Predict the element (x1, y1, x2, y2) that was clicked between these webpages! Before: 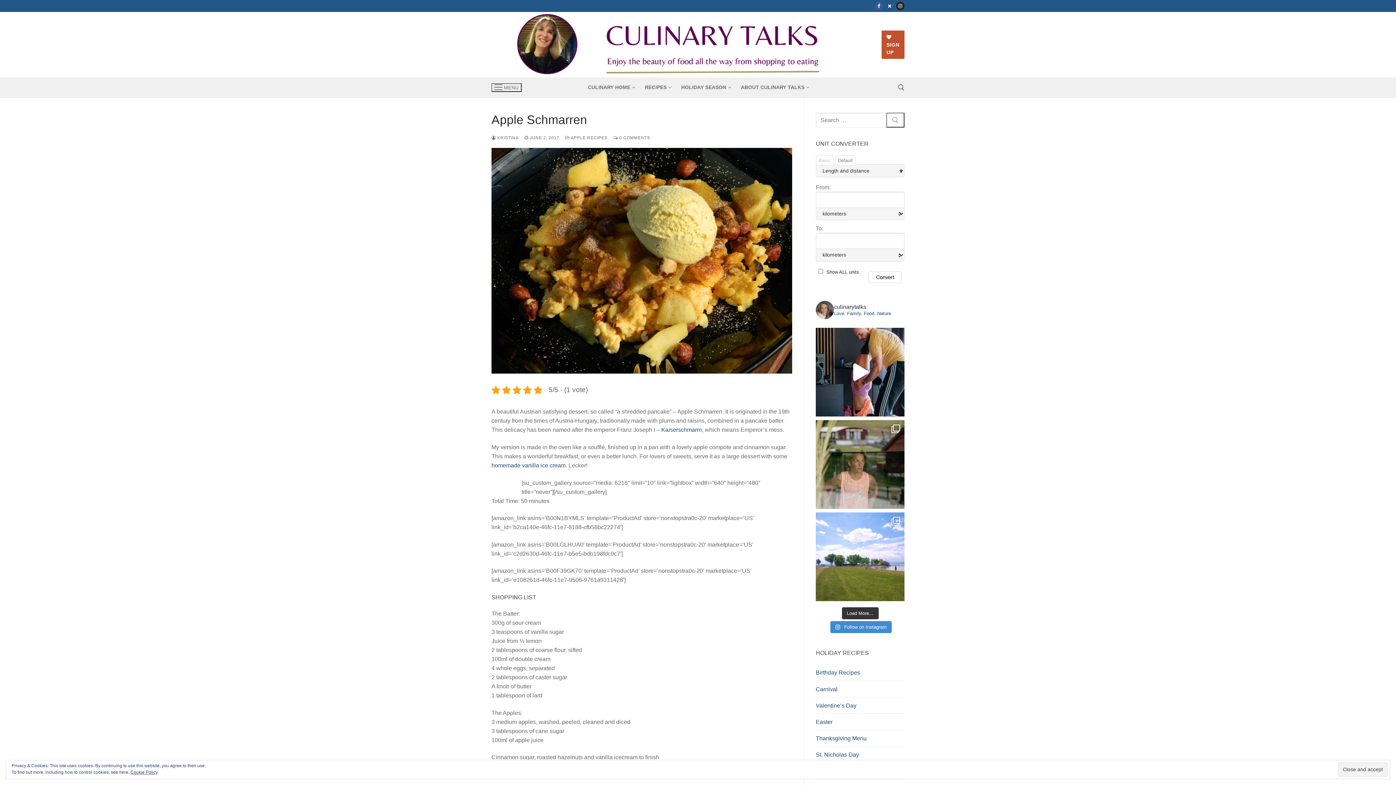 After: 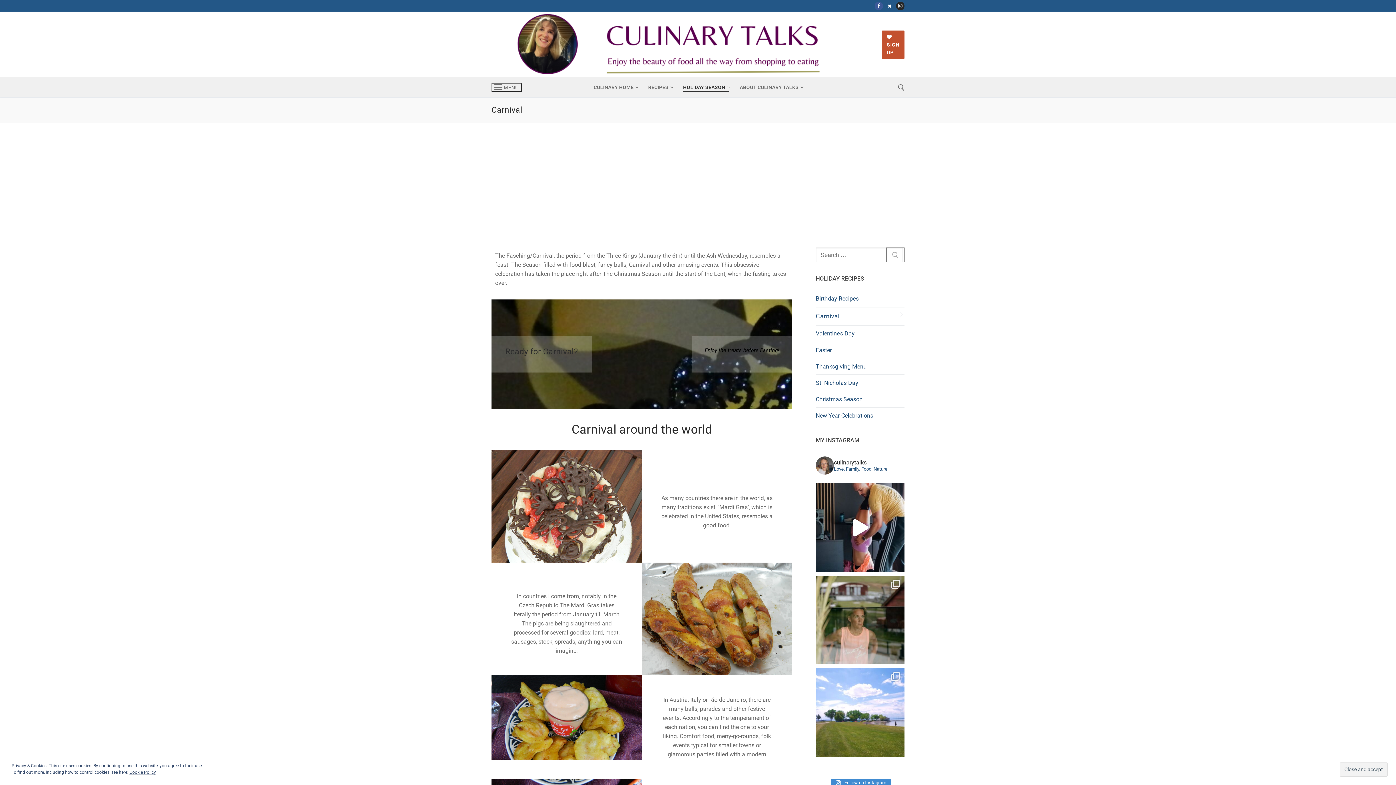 Action: bbox: (816, 681, 904, 697) label: Carnival